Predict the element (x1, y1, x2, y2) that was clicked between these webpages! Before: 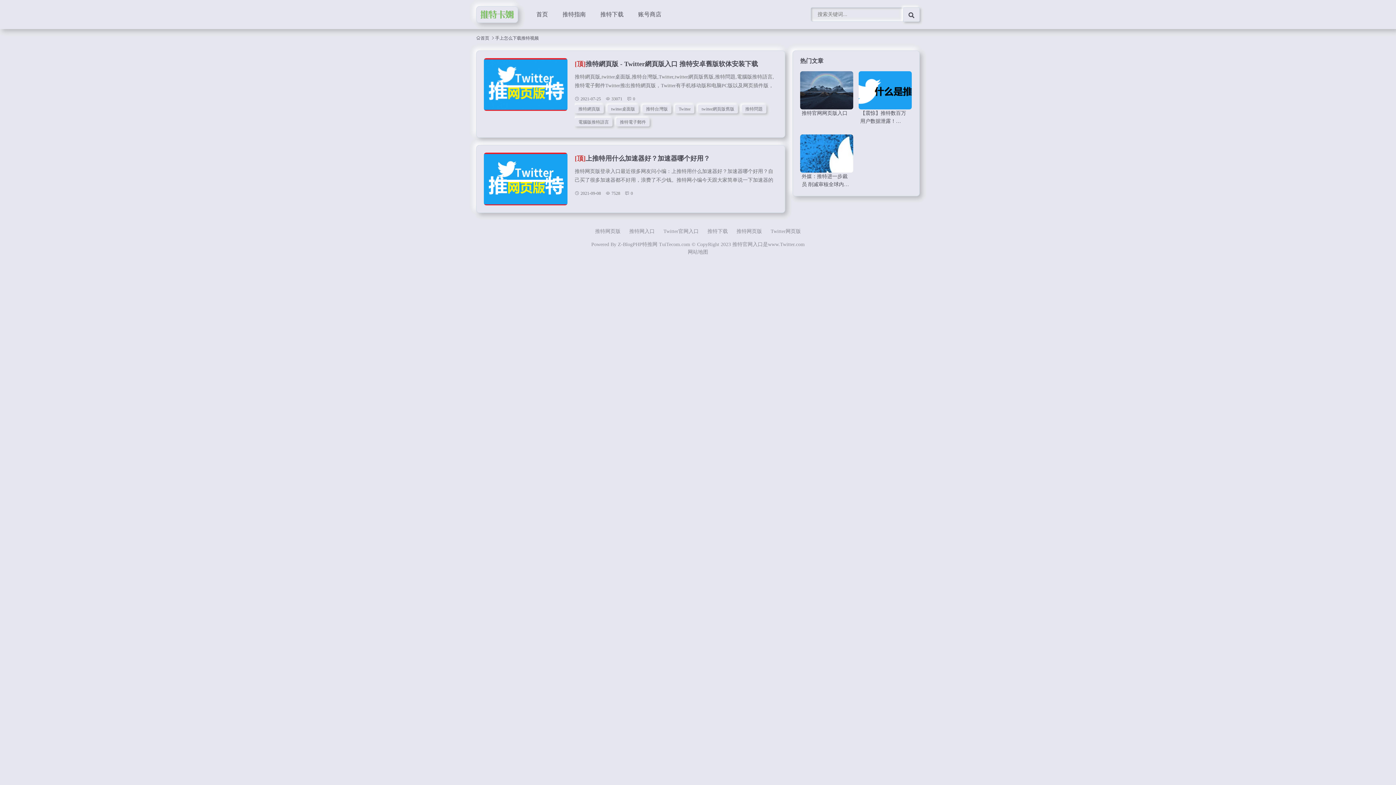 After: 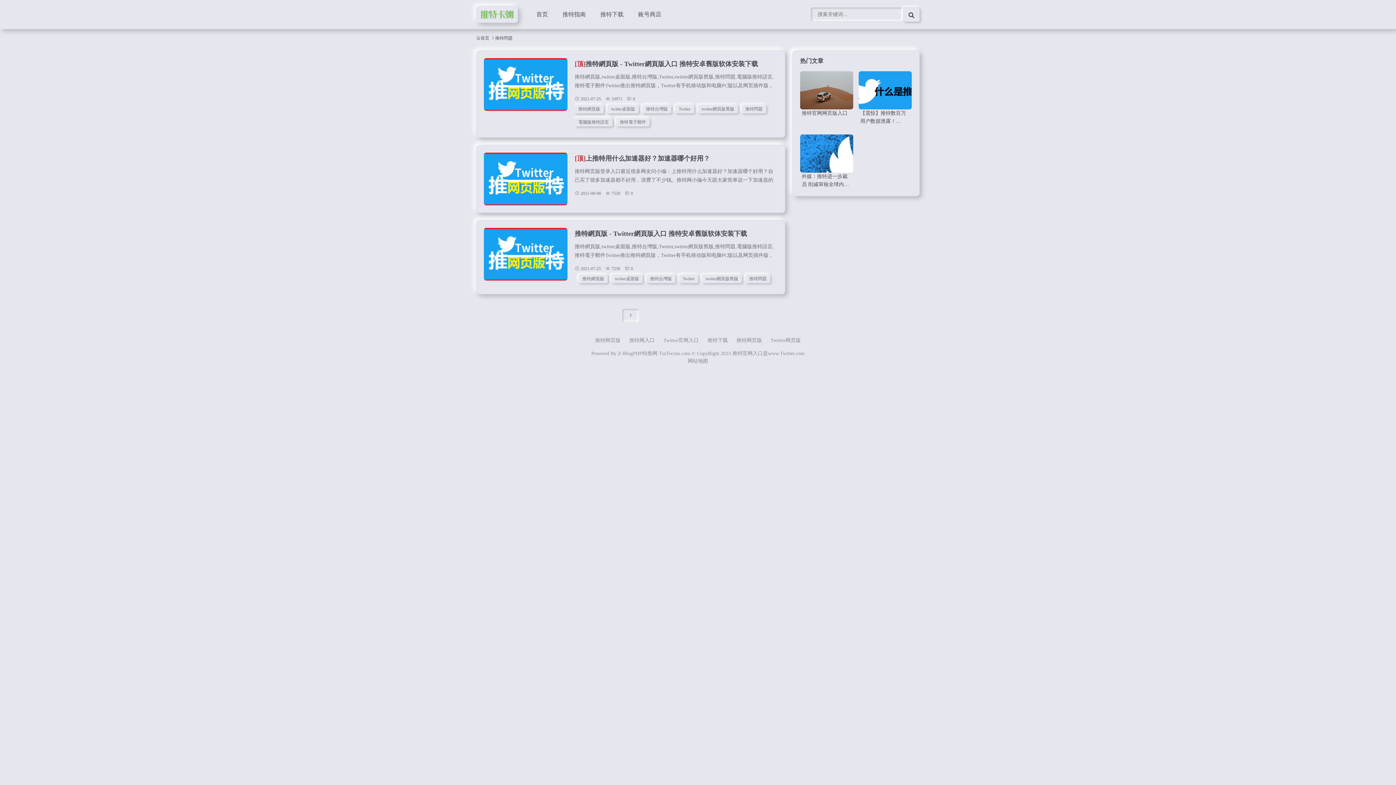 Action: bbox: (741, 104, 766, 113) label: 推特問題